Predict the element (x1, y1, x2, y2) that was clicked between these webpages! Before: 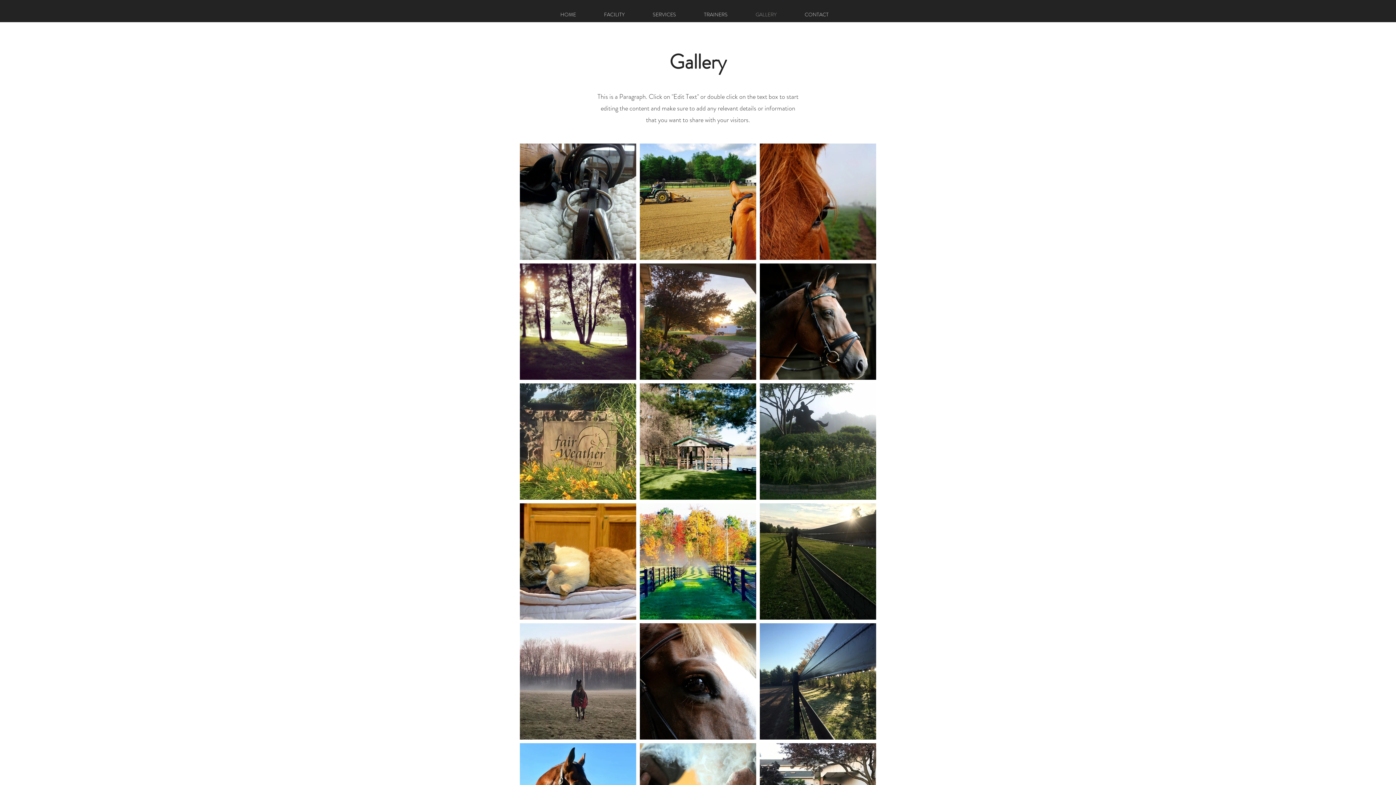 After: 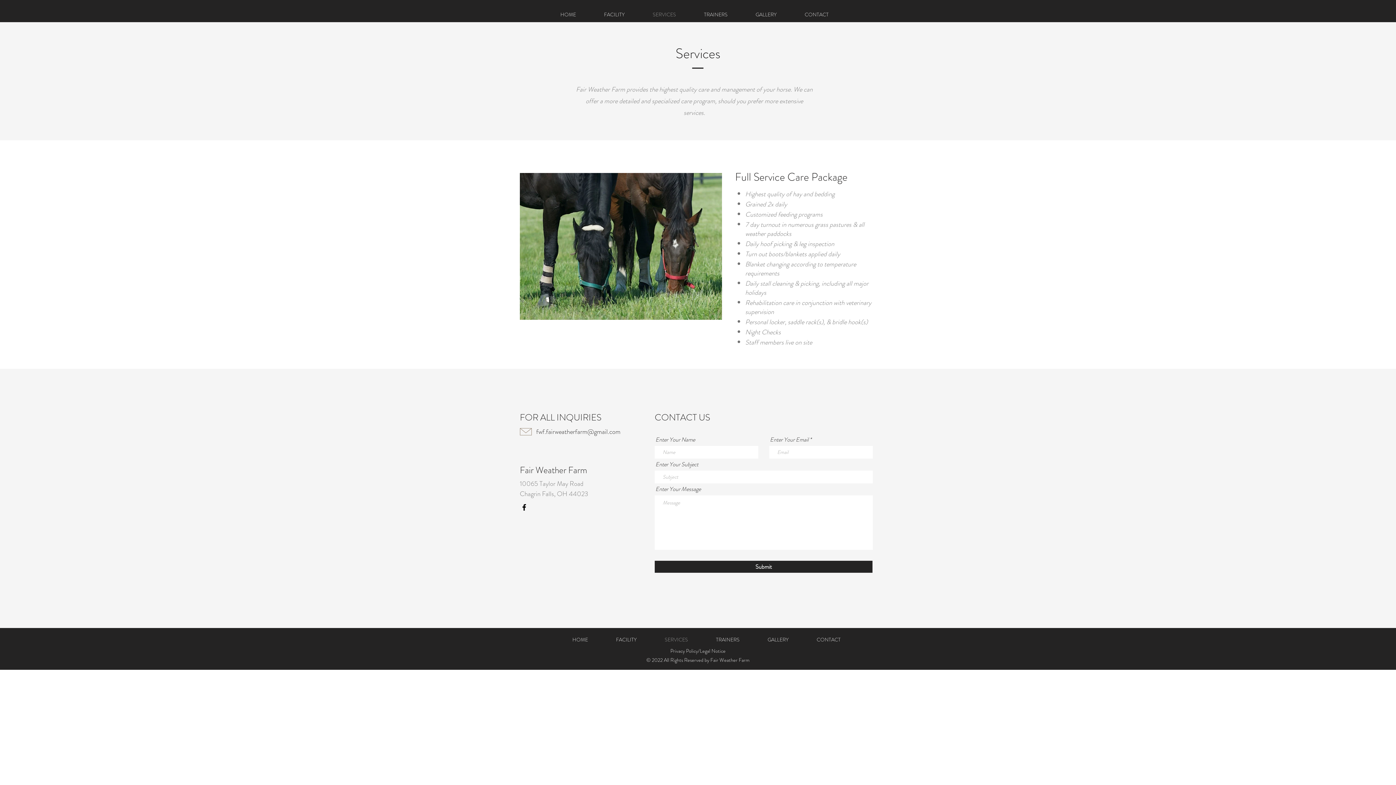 Action: bbox: (638, 6, 690, 22) label: SERVICES